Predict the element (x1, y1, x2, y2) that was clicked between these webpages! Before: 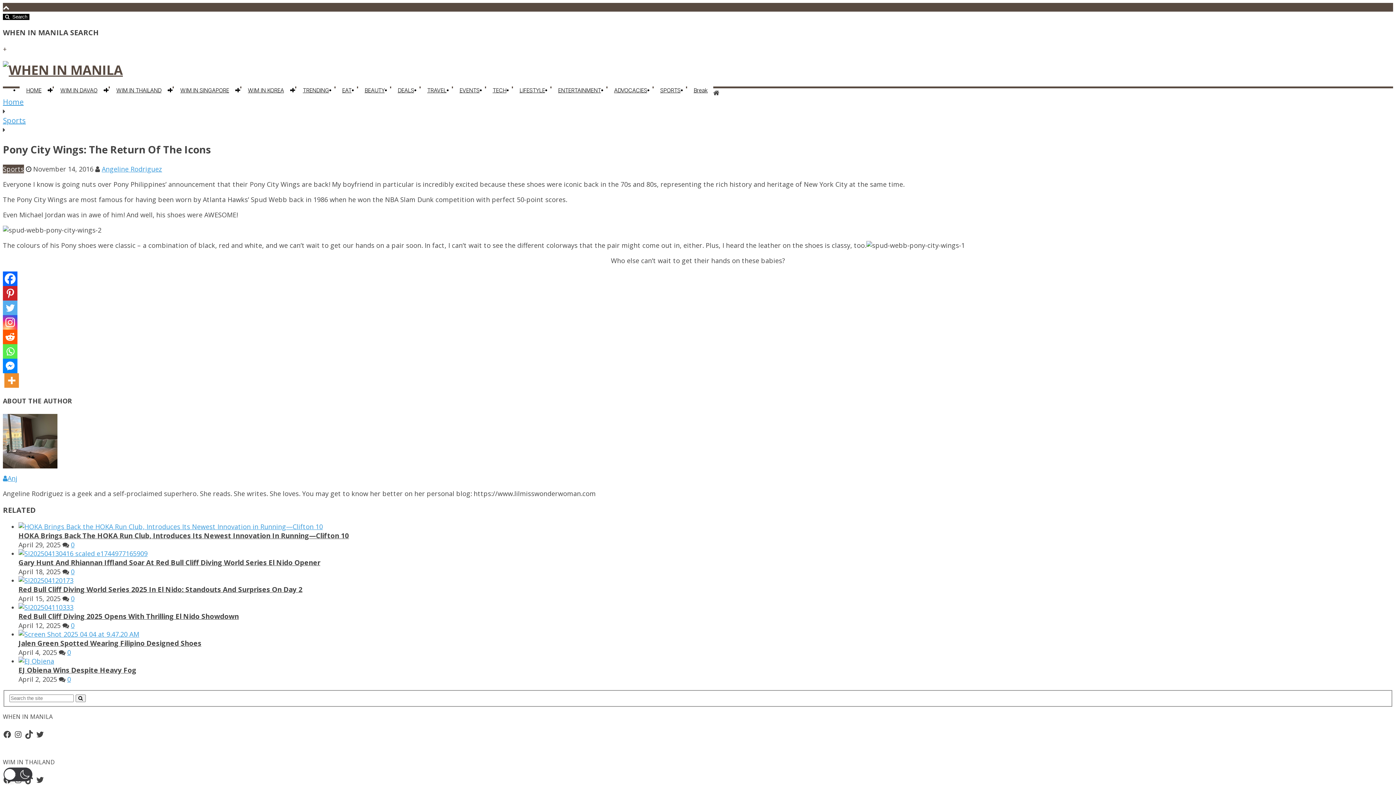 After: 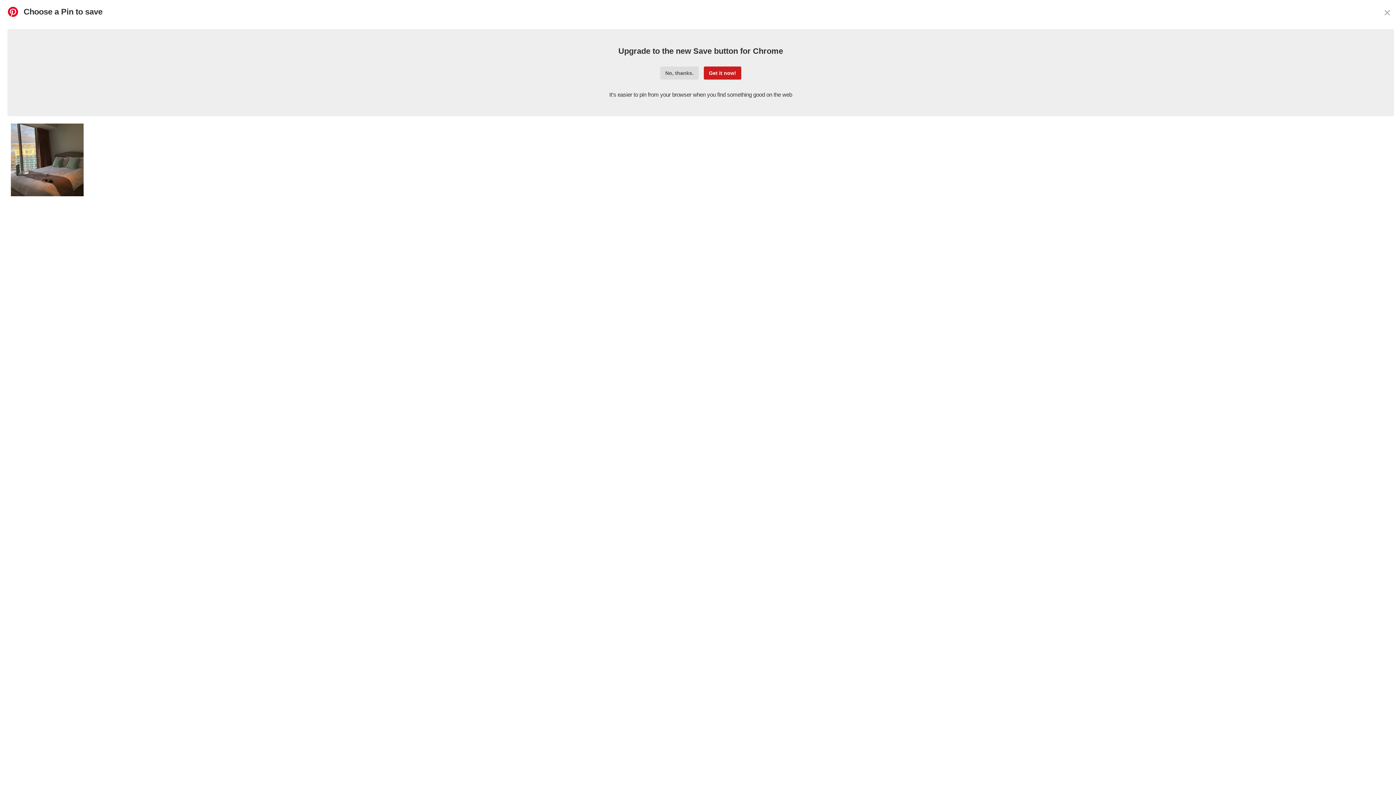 Action: bbox: (2, 286, 17, 300) label: Pinterest